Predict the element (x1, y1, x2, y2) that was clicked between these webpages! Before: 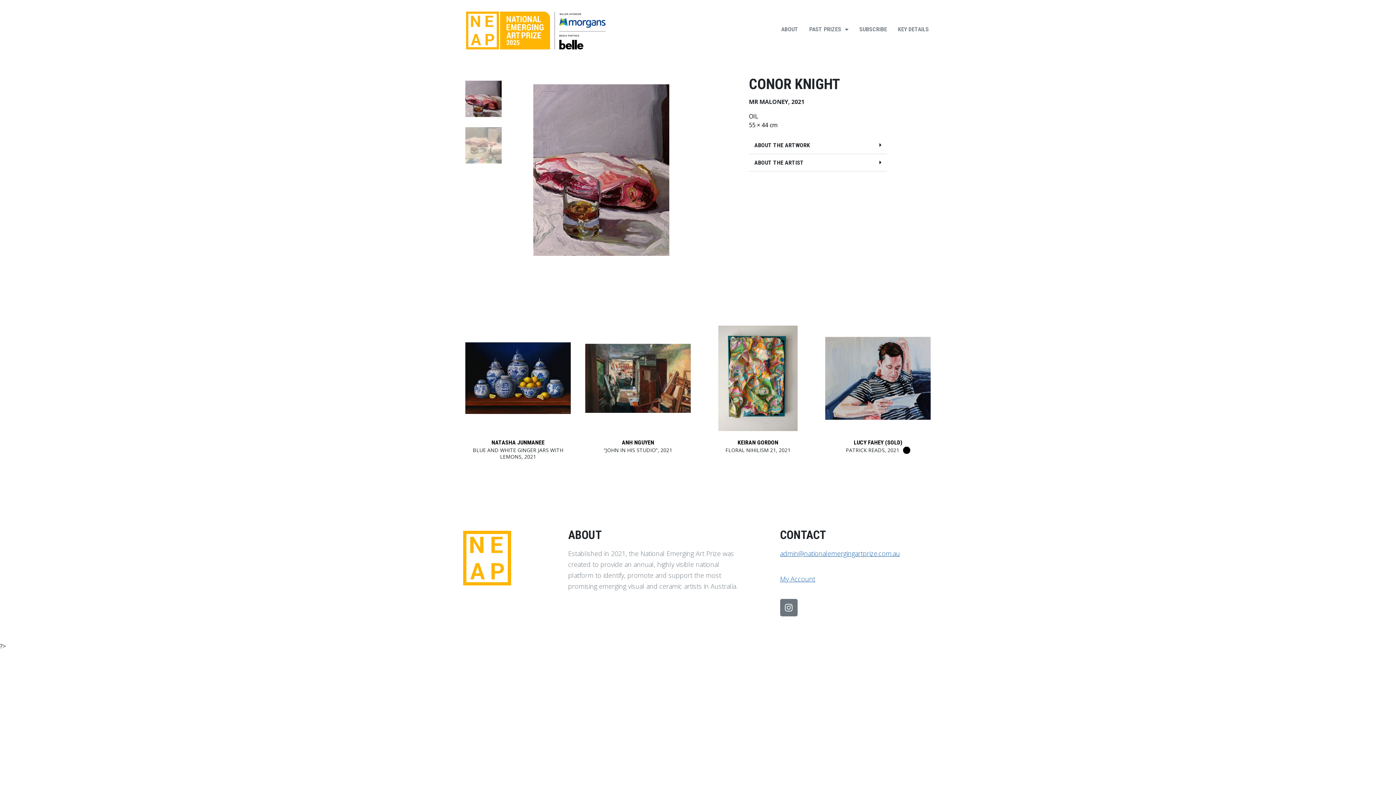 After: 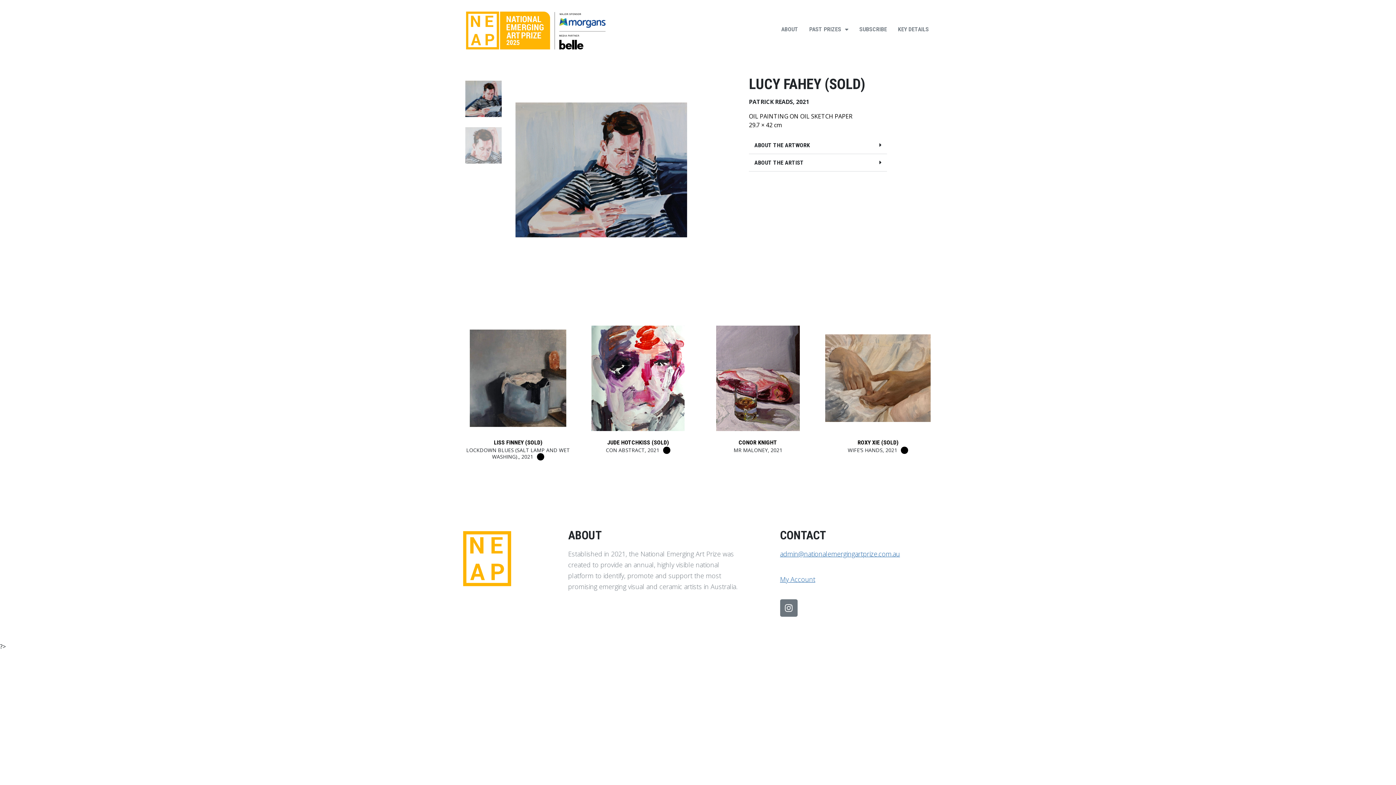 Action: label: LUCY FAHEY (SOLD)
PATRICK READS, 2021 bbox: (821, 438, 934, 454)